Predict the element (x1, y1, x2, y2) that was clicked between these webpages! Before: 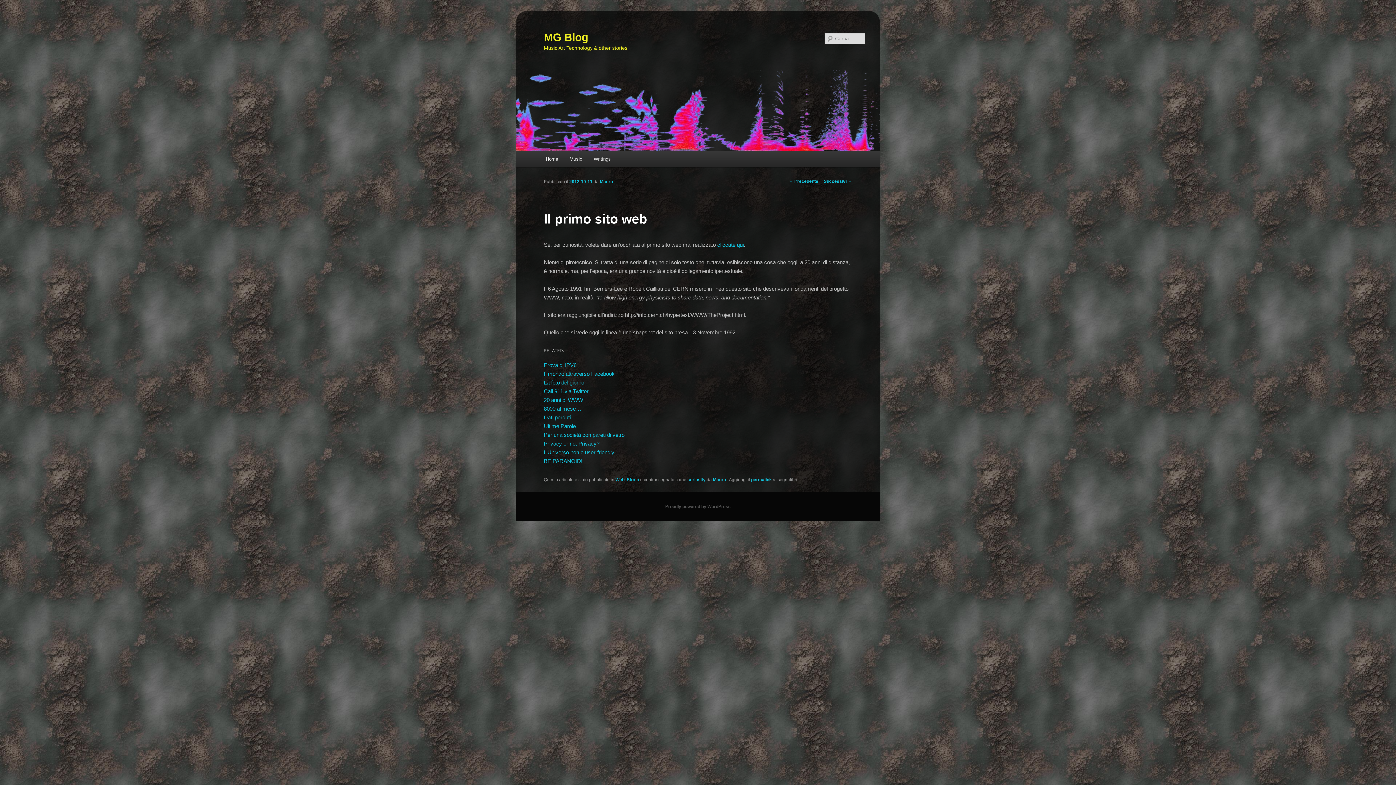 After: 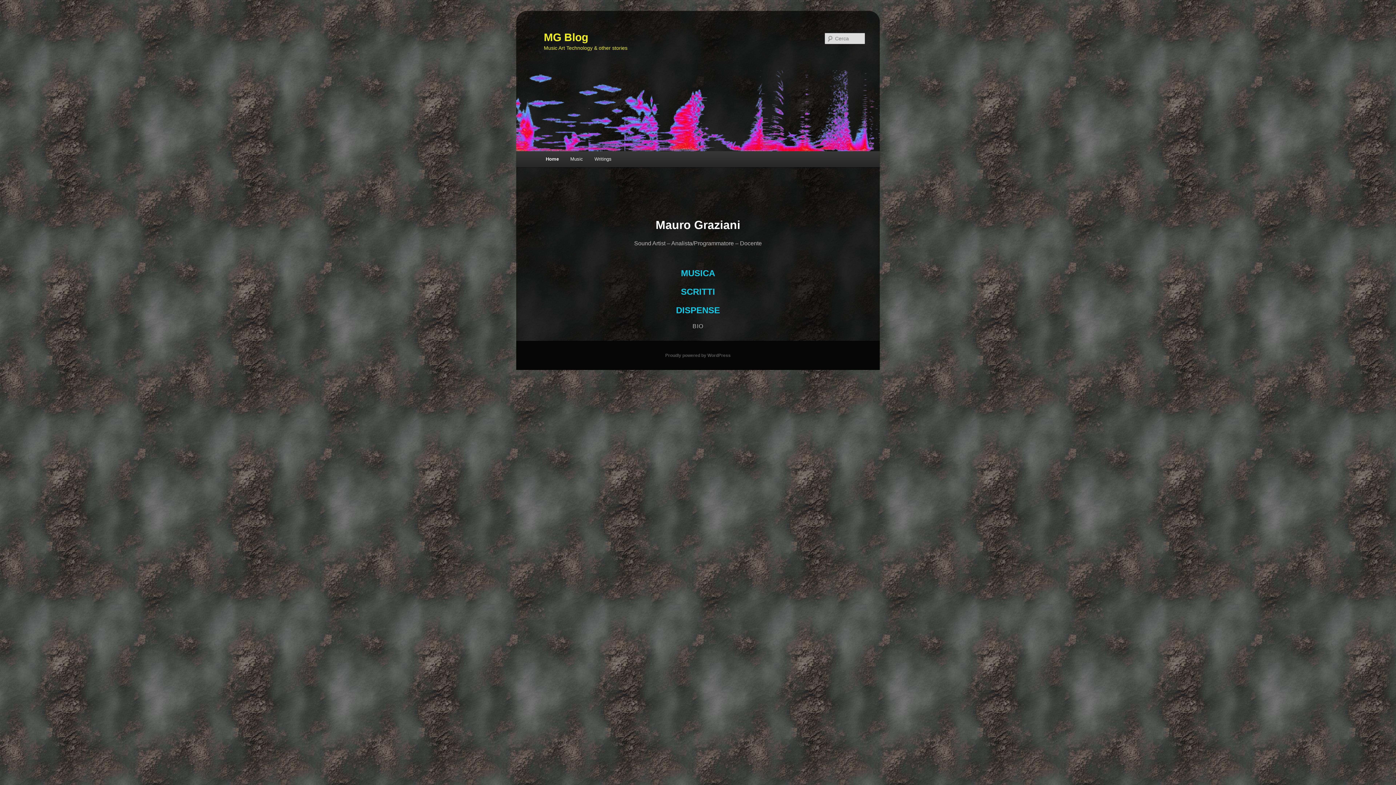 Action: bbox: (540, 151, 563, 167) label: Home